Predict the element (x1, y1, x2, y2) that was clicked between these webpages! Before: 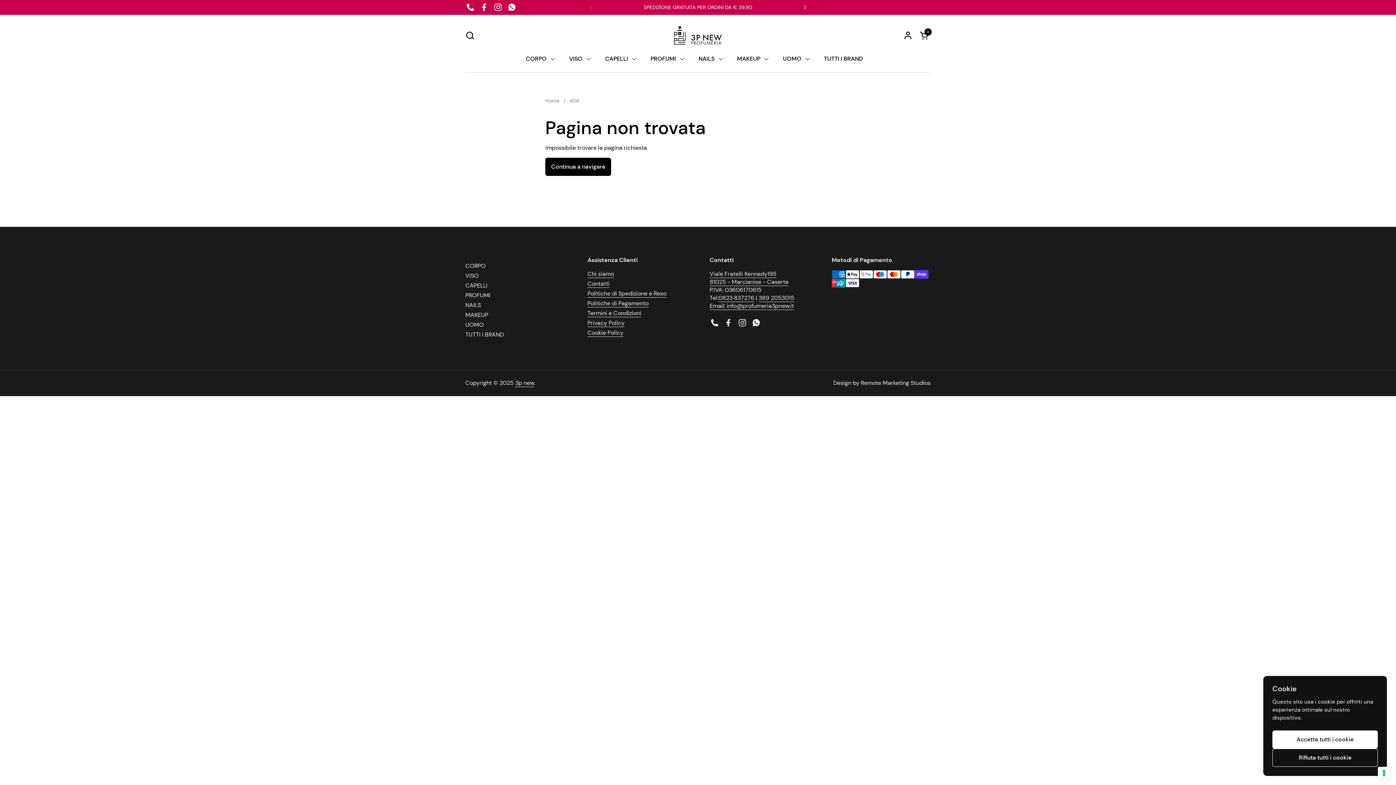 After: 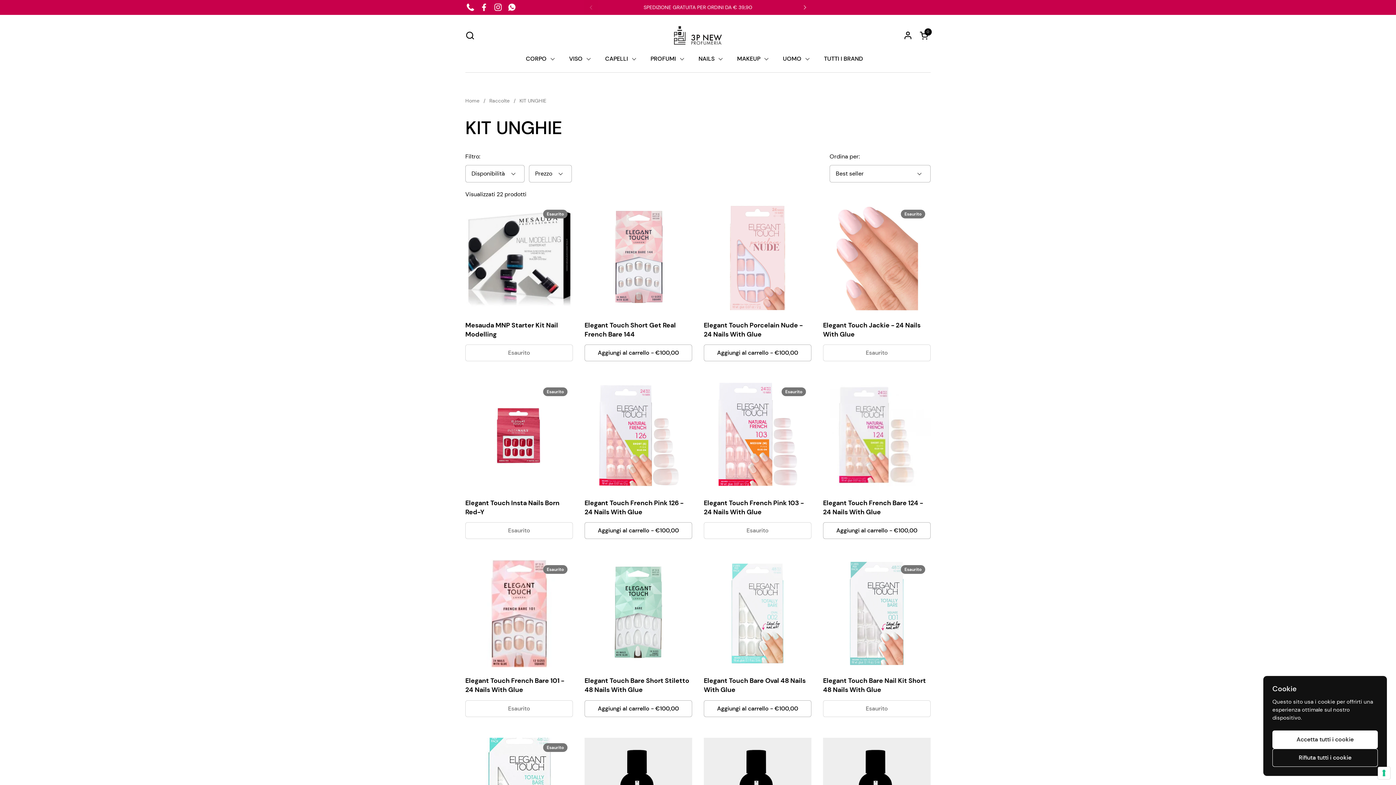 Action: label: NAILS bbox: (465, 301, 481, 309)